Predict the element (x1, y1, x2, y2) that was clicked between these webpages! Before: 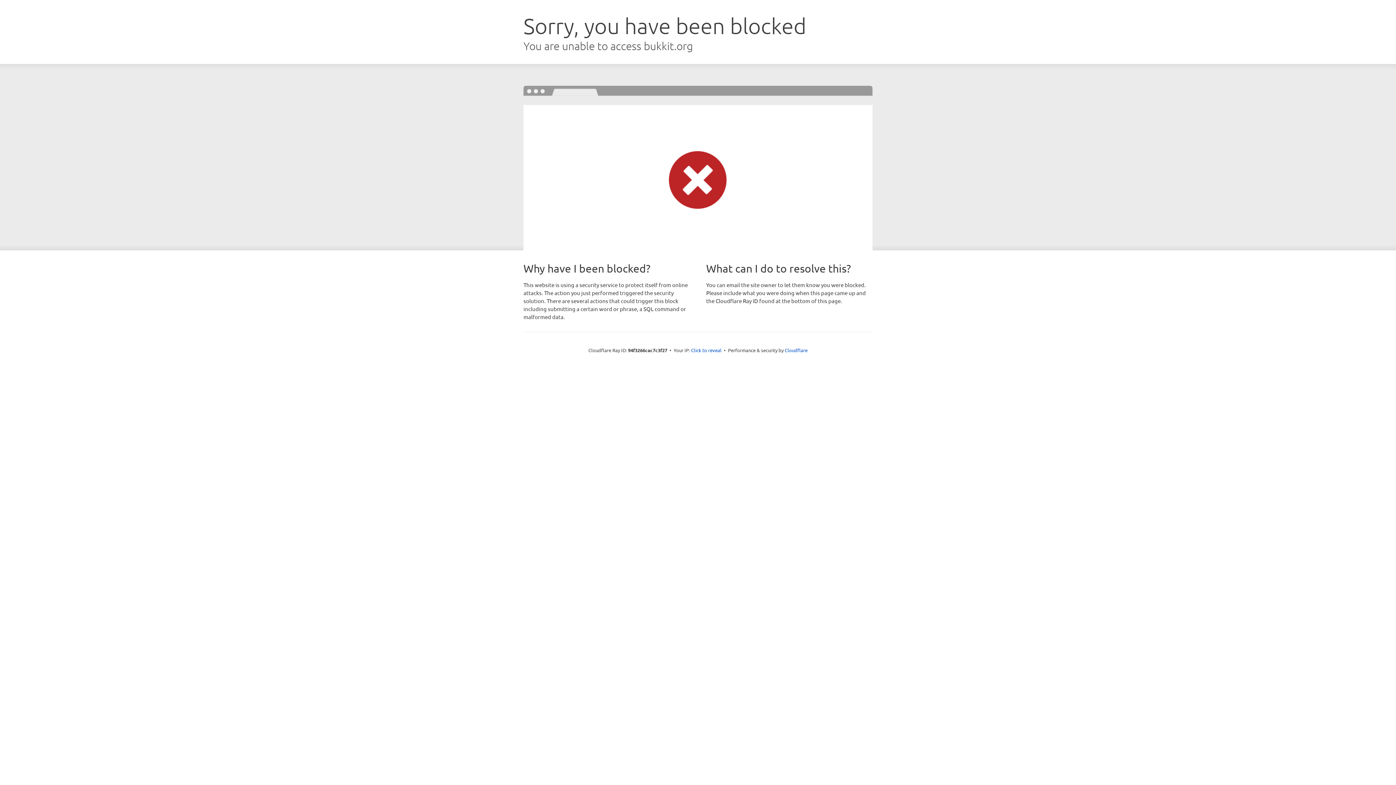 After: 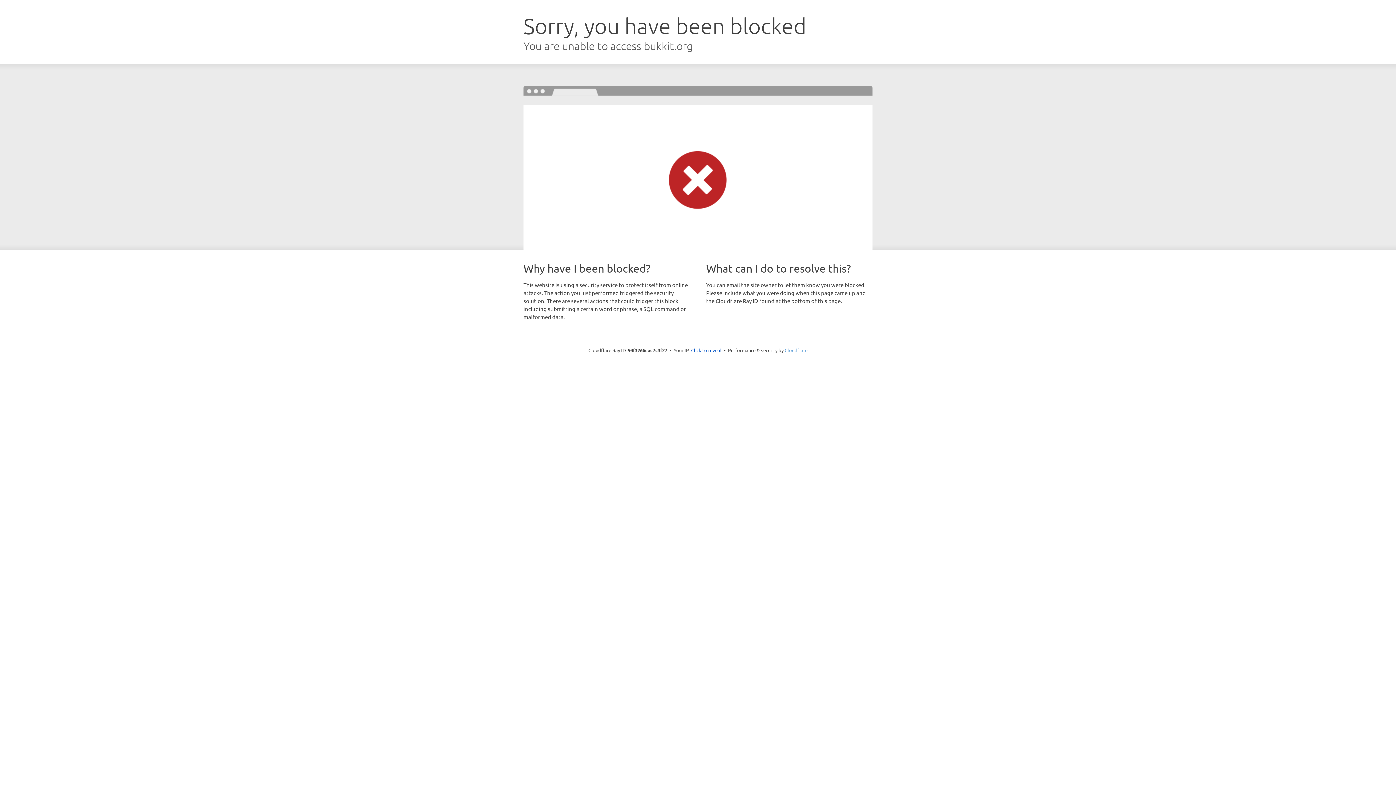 Action: label: Cloudflare bbox: (784, 347, 807, 353)